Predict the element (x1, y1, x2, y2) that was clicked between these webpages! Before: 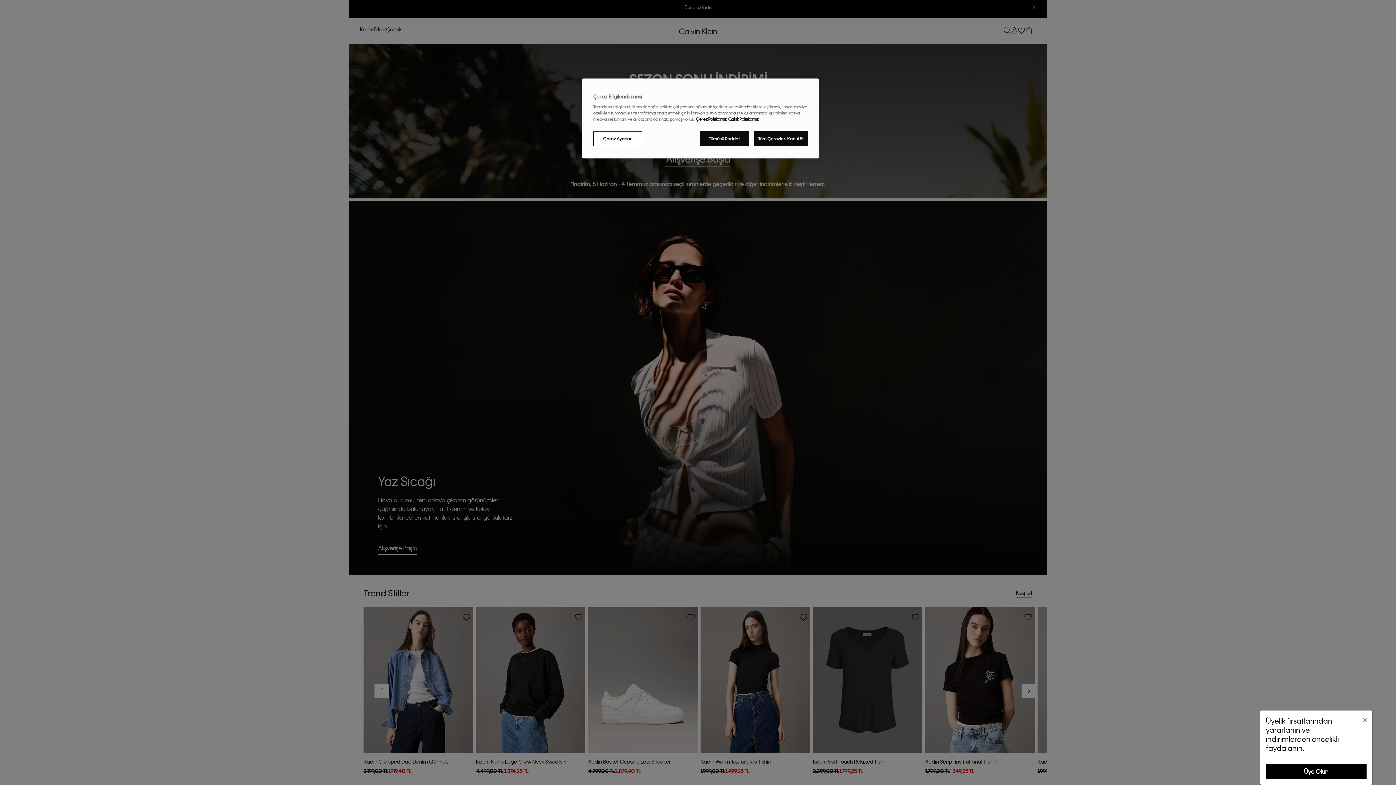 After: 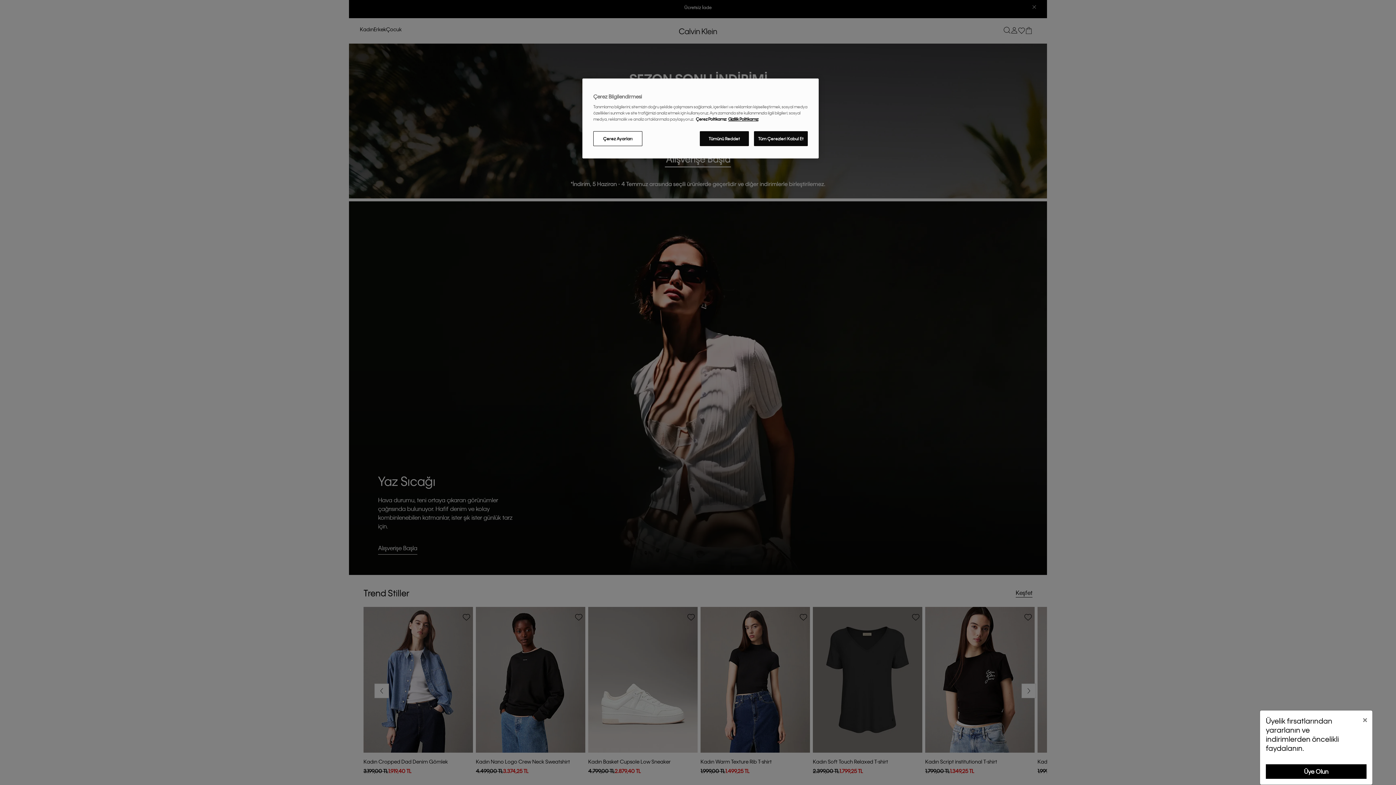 Action: label: Gizliliğiniz hakkında daha fazla bilgi, yeni bir pencerede açılır bbox: (696, 116, 726, 121)